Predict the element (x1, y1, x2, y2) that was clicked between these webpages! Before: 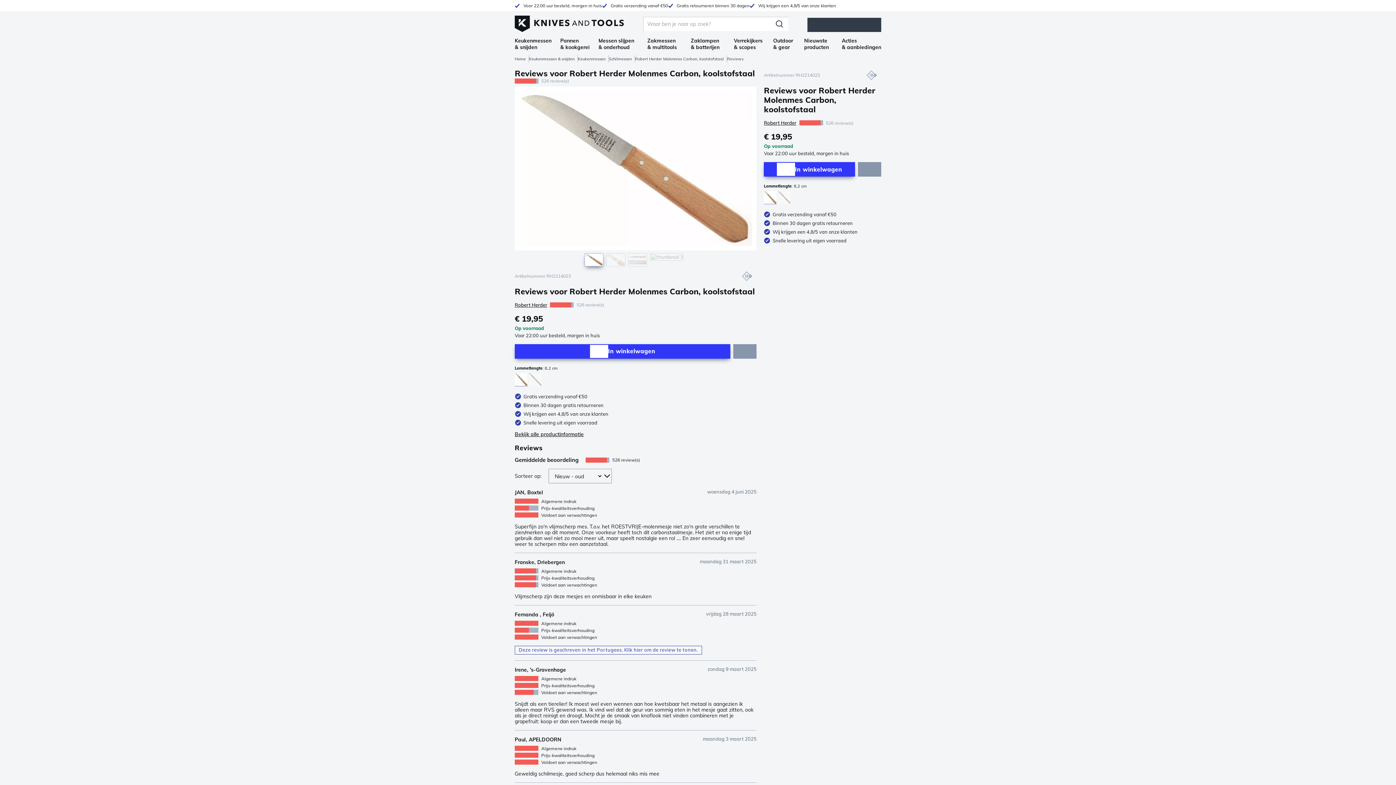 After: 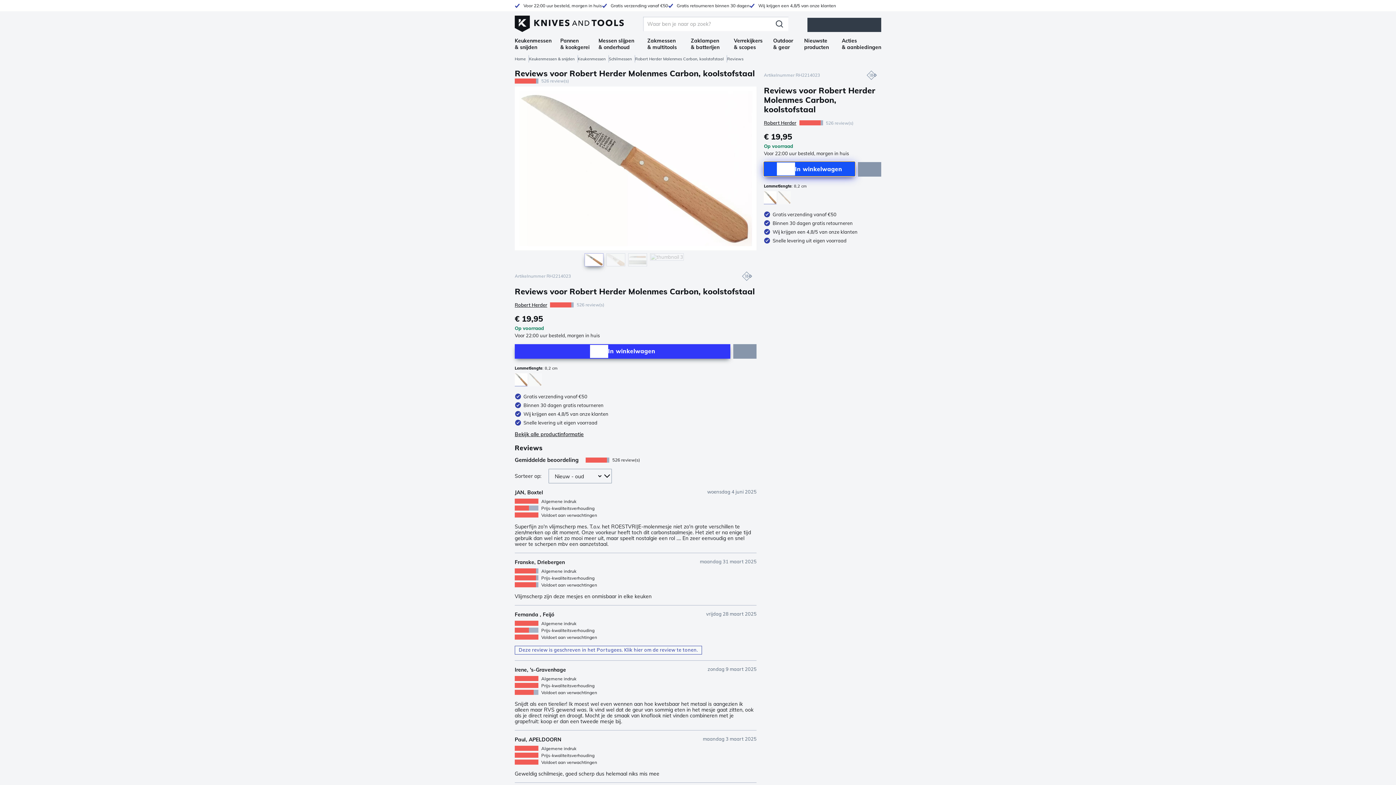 Action: bbox: (764, 162, 855, 176) label: Add to Cart